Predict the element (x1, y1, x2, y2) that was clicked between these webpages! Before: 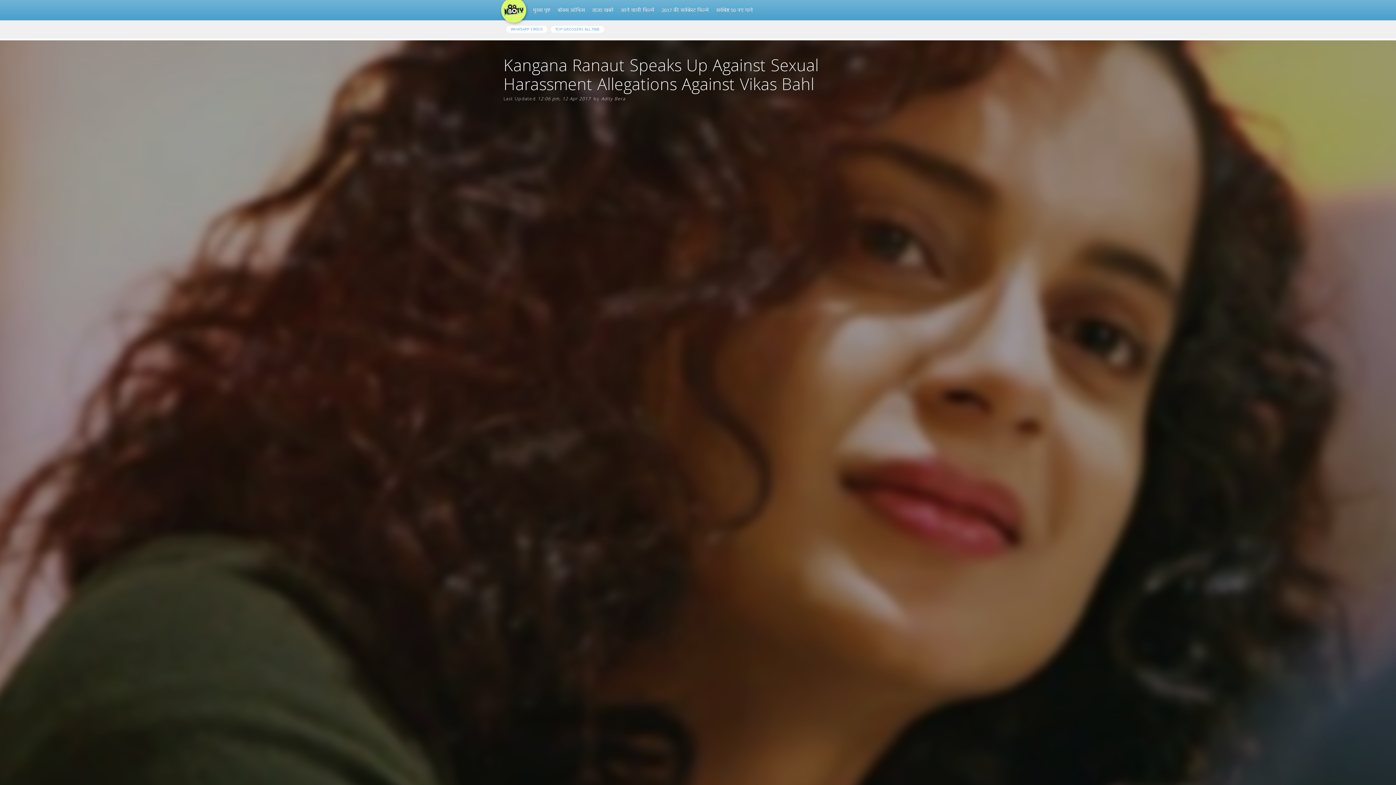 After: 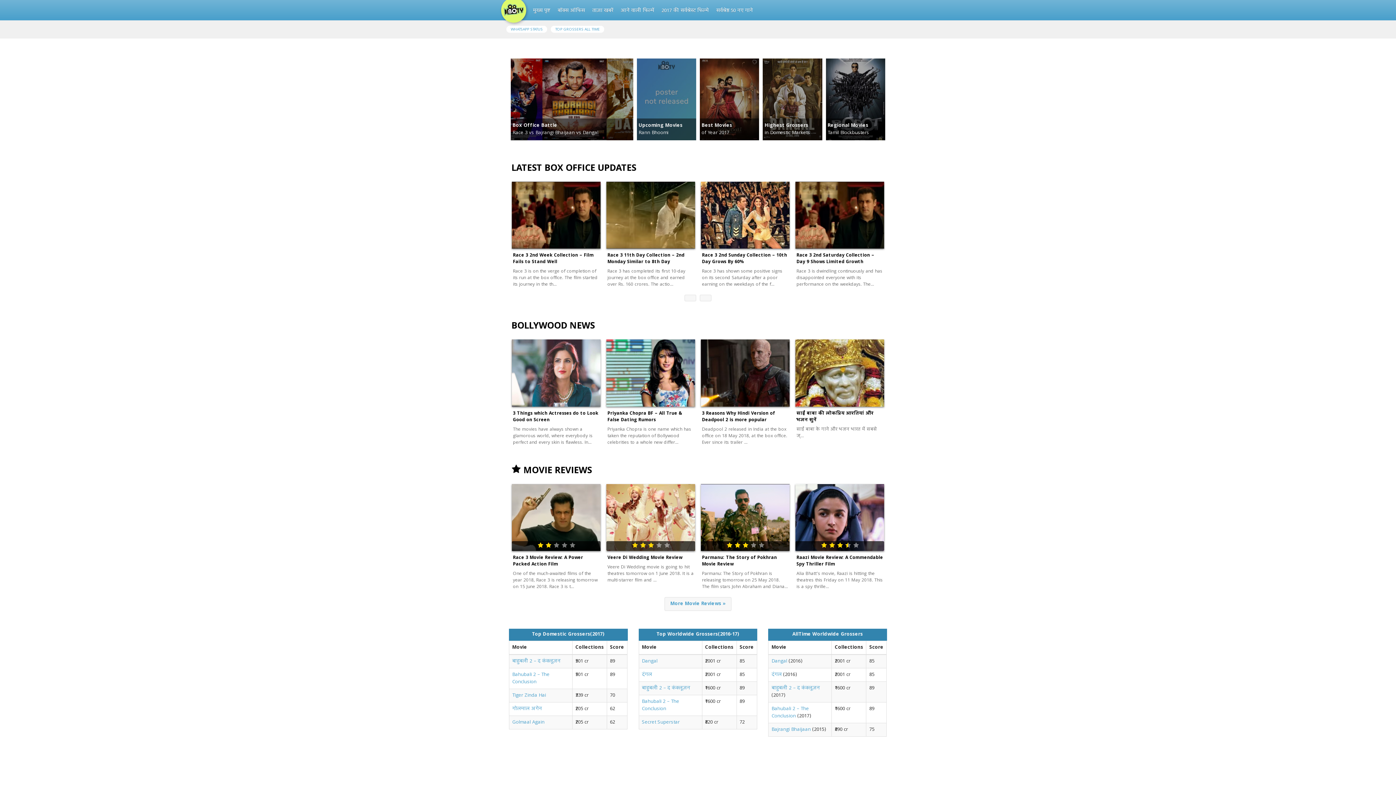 Action: bbox: (503, 6, 524, 14)